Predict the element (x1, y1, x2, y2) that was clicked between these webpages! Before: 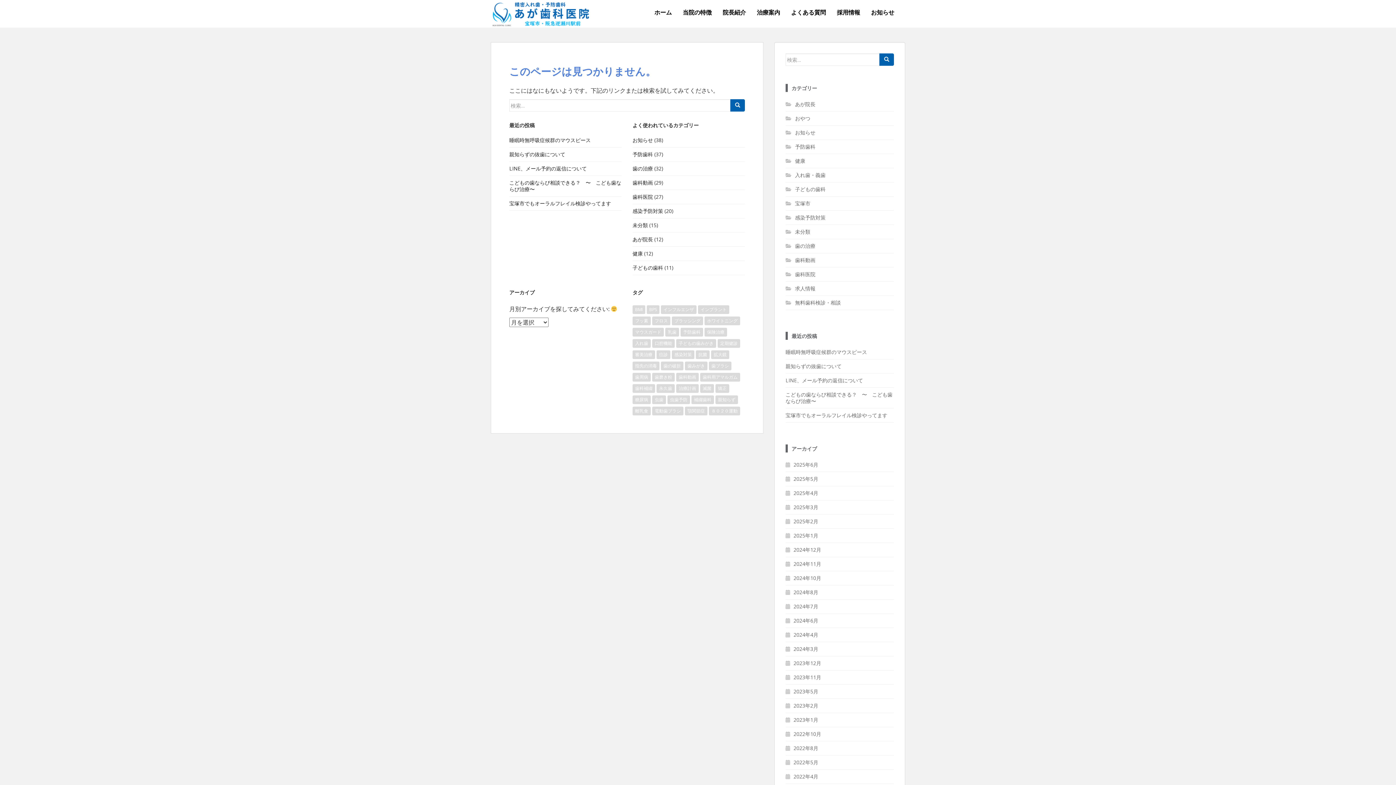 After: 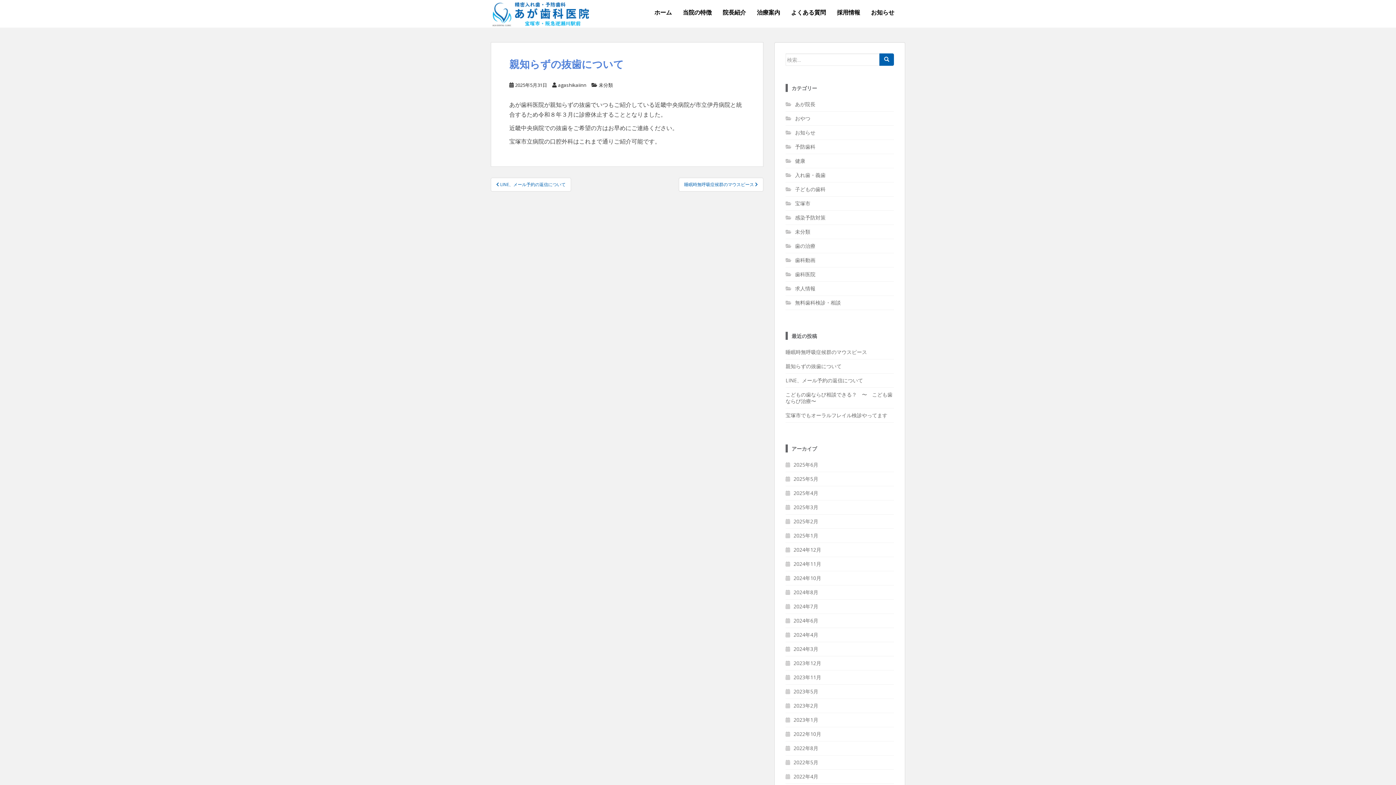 Action: bbox: (785, 362, 841, 369) label: 親知らずの抜歯について